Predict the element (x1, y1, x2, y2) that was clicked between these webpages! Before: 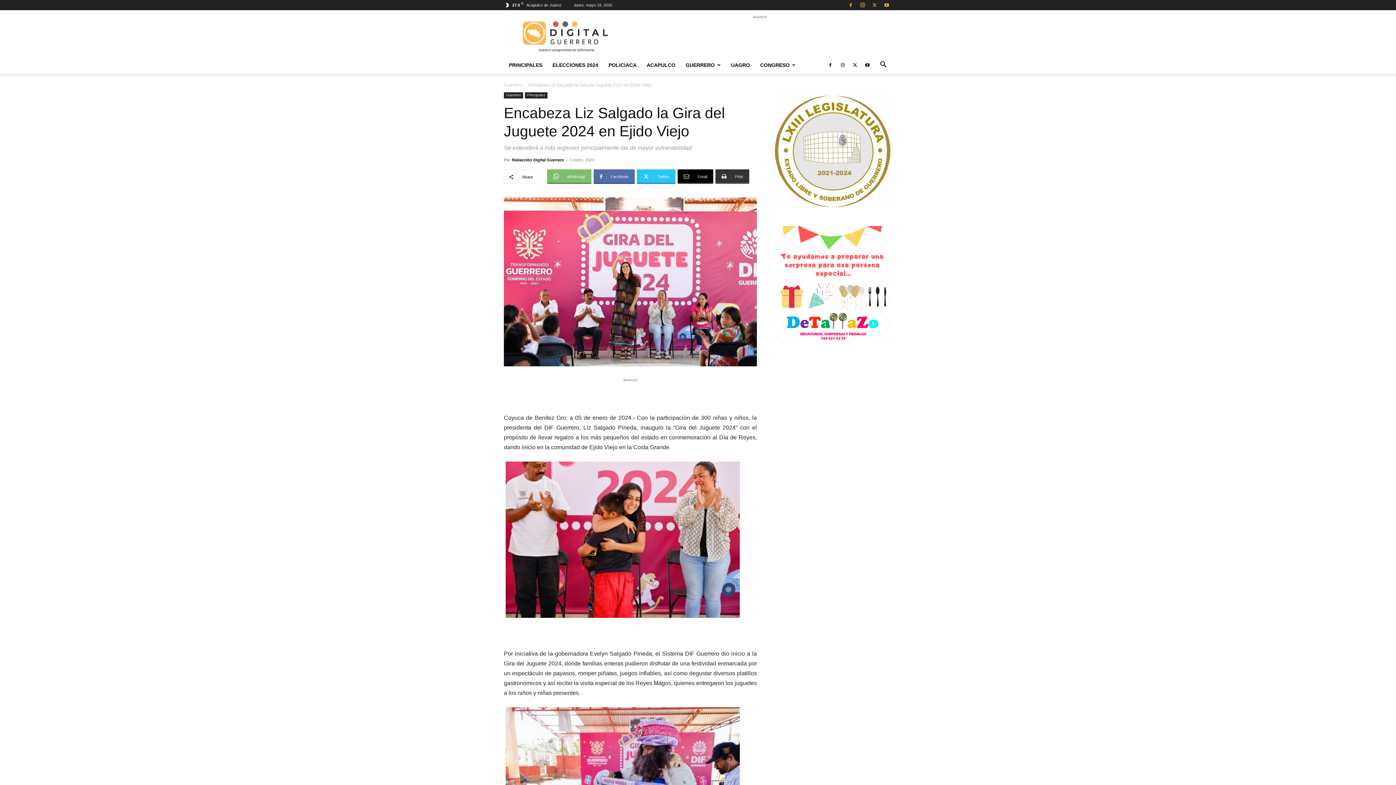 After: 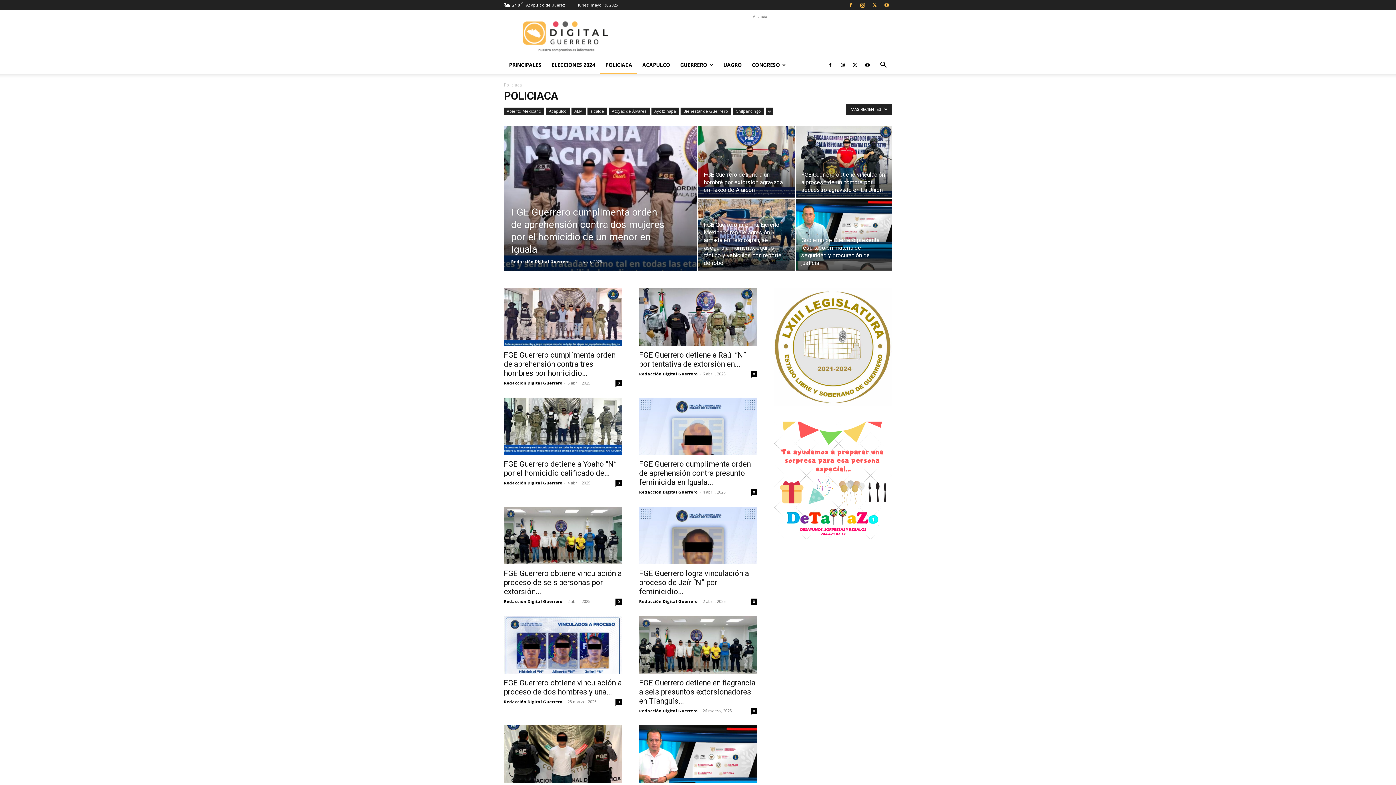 Action: bbox: (603, 56, 641, 73) label: POLICIACA